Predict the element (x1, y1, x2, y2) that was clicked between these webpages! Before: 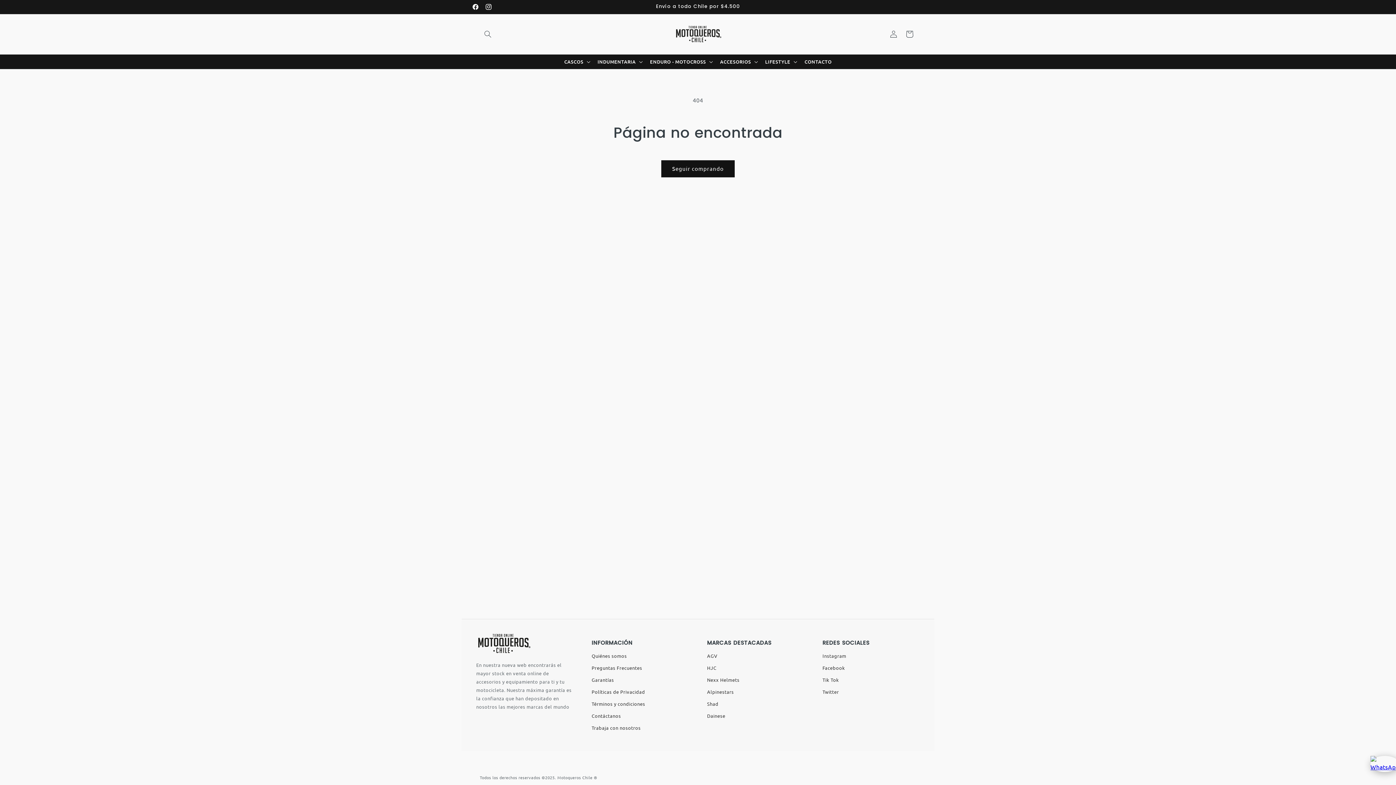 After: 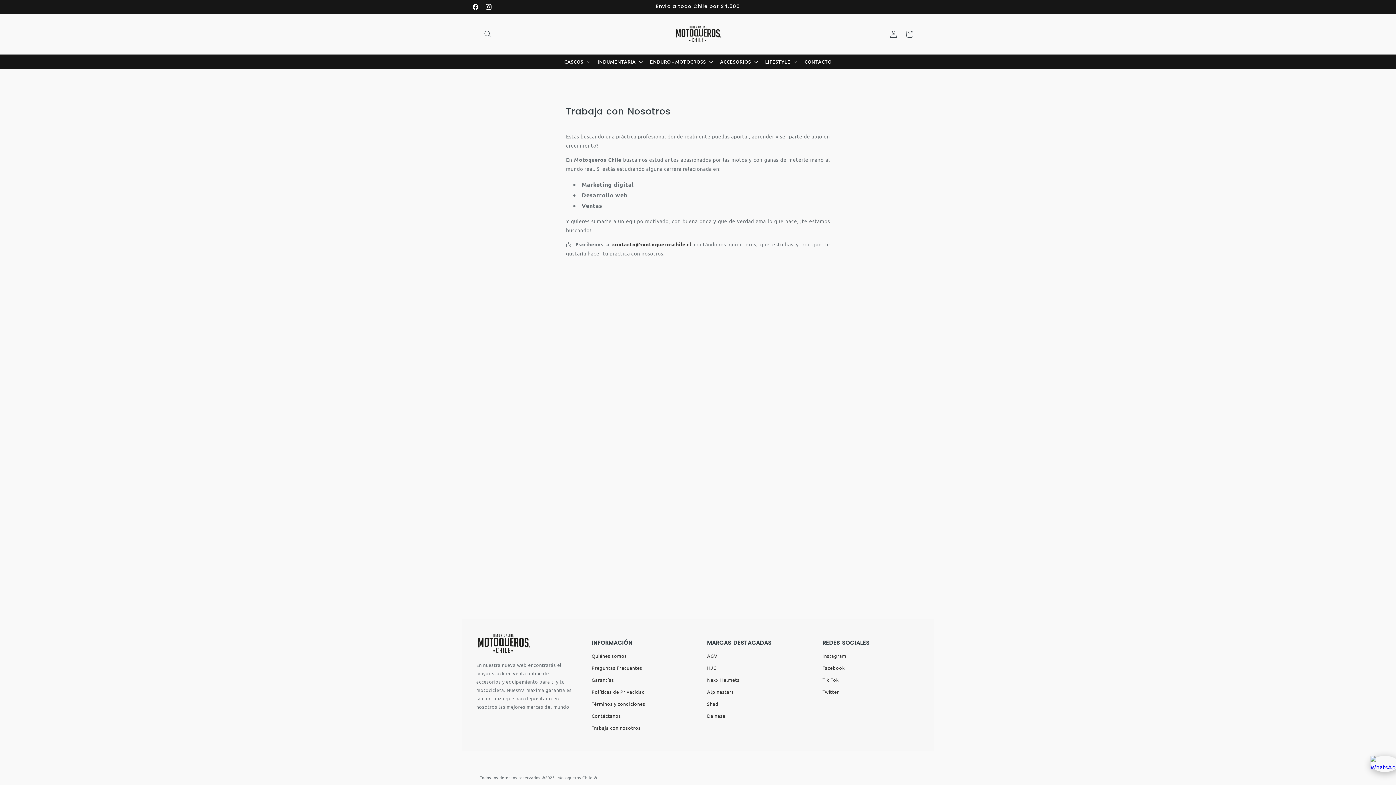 Action: label: Trabaja con nosotros bbox: (591, 725, 640, 731)